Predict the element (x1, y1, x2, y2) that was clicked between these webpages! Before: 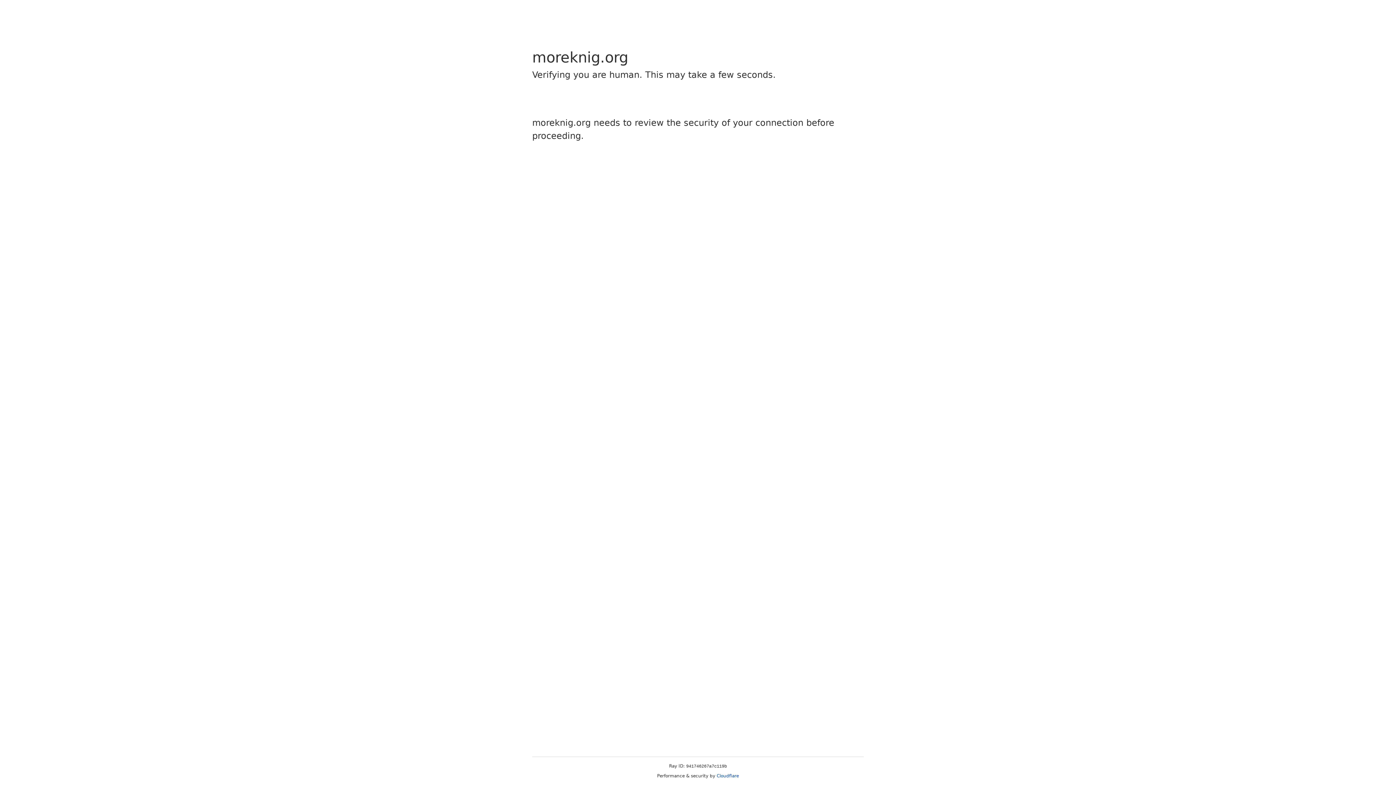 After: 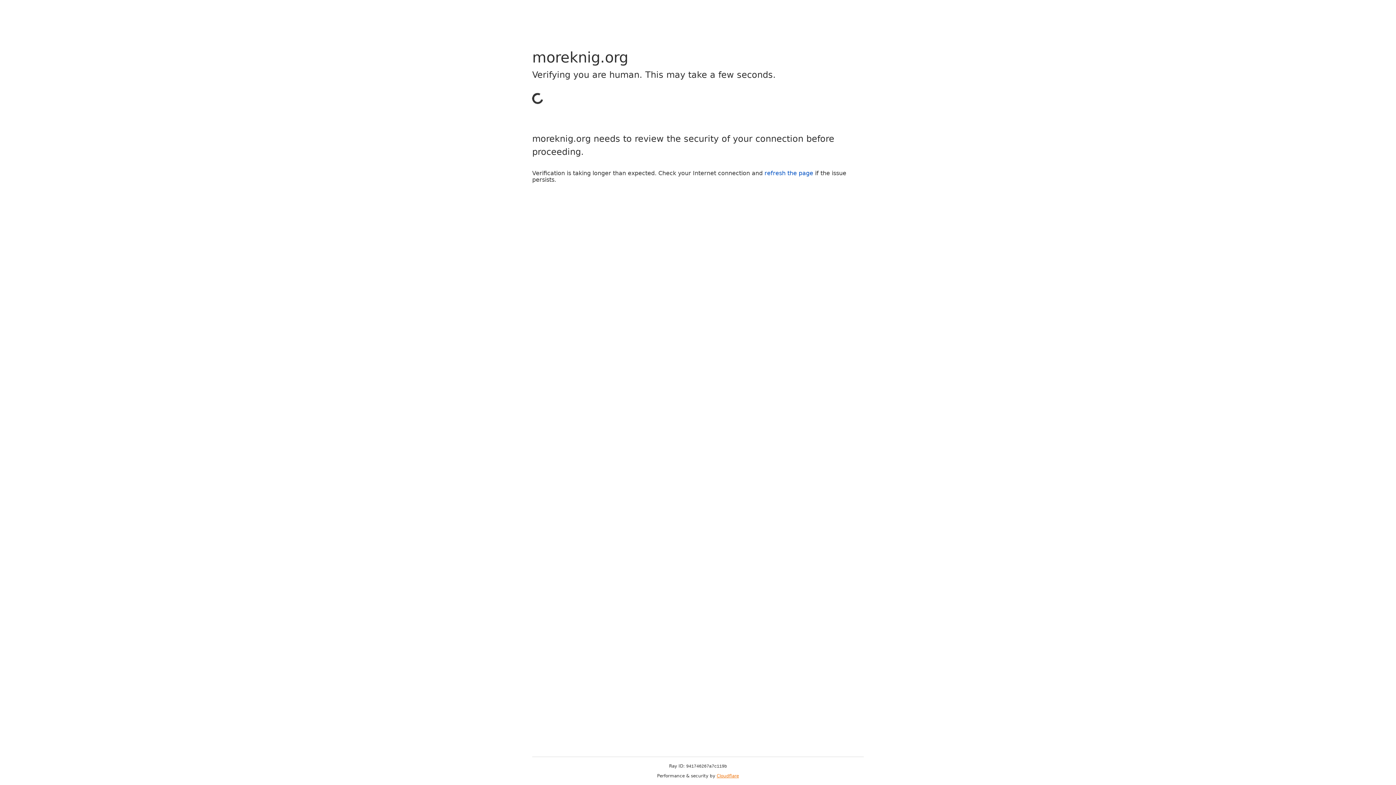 Action: label: Cloudflare bbox: (716, 773, 739, 778)